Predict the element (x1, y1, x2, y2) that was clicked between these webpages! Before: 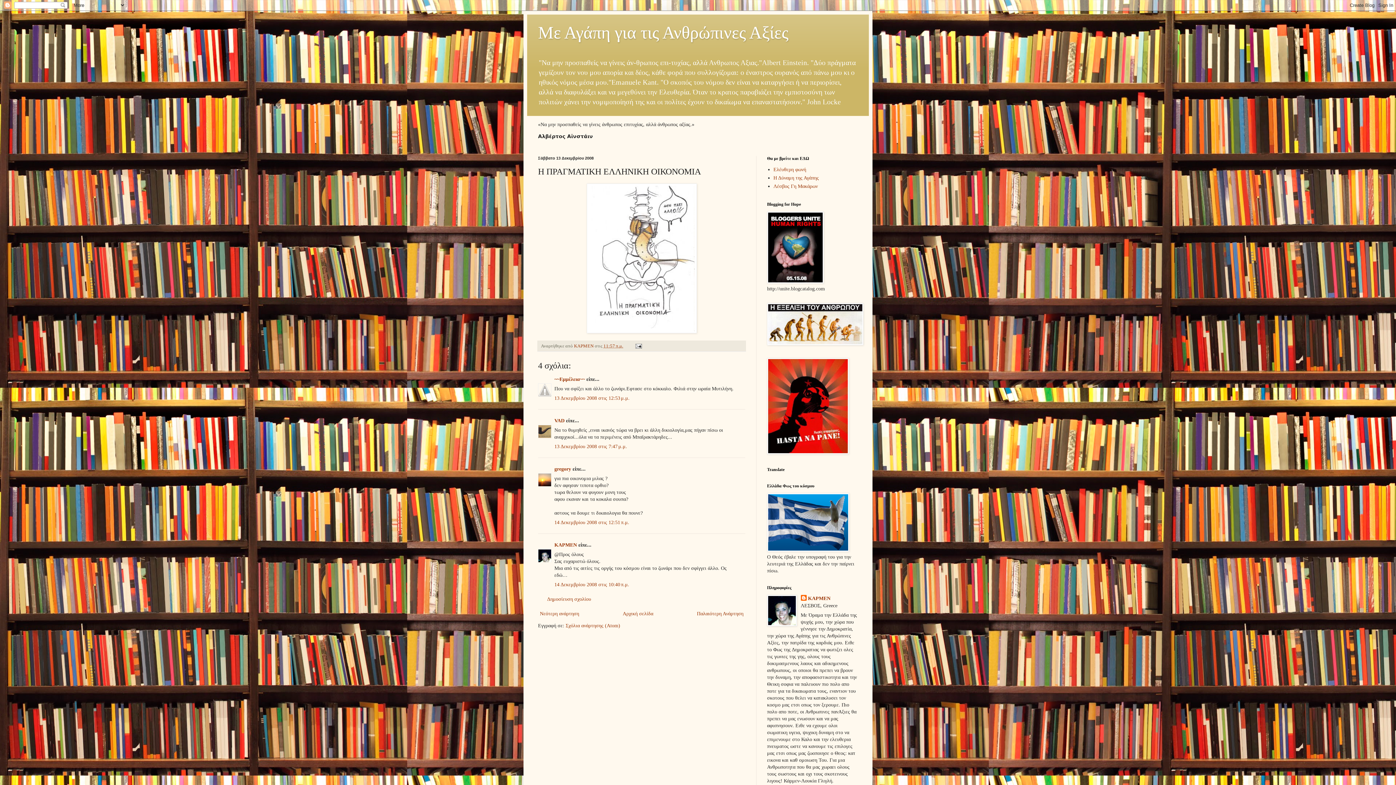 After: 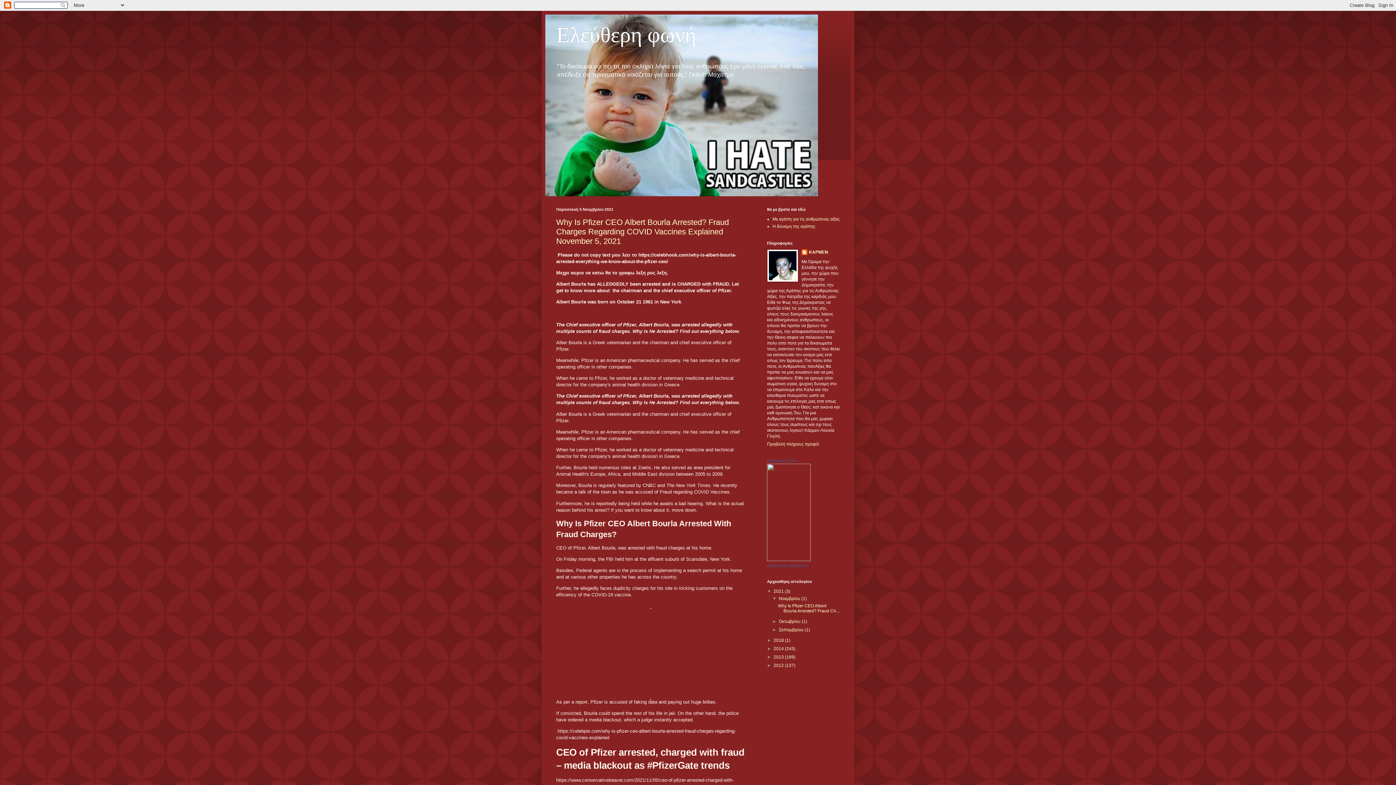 Action: label: Ελέυθερη φωνή bbox: (773, 167, 806, 172)